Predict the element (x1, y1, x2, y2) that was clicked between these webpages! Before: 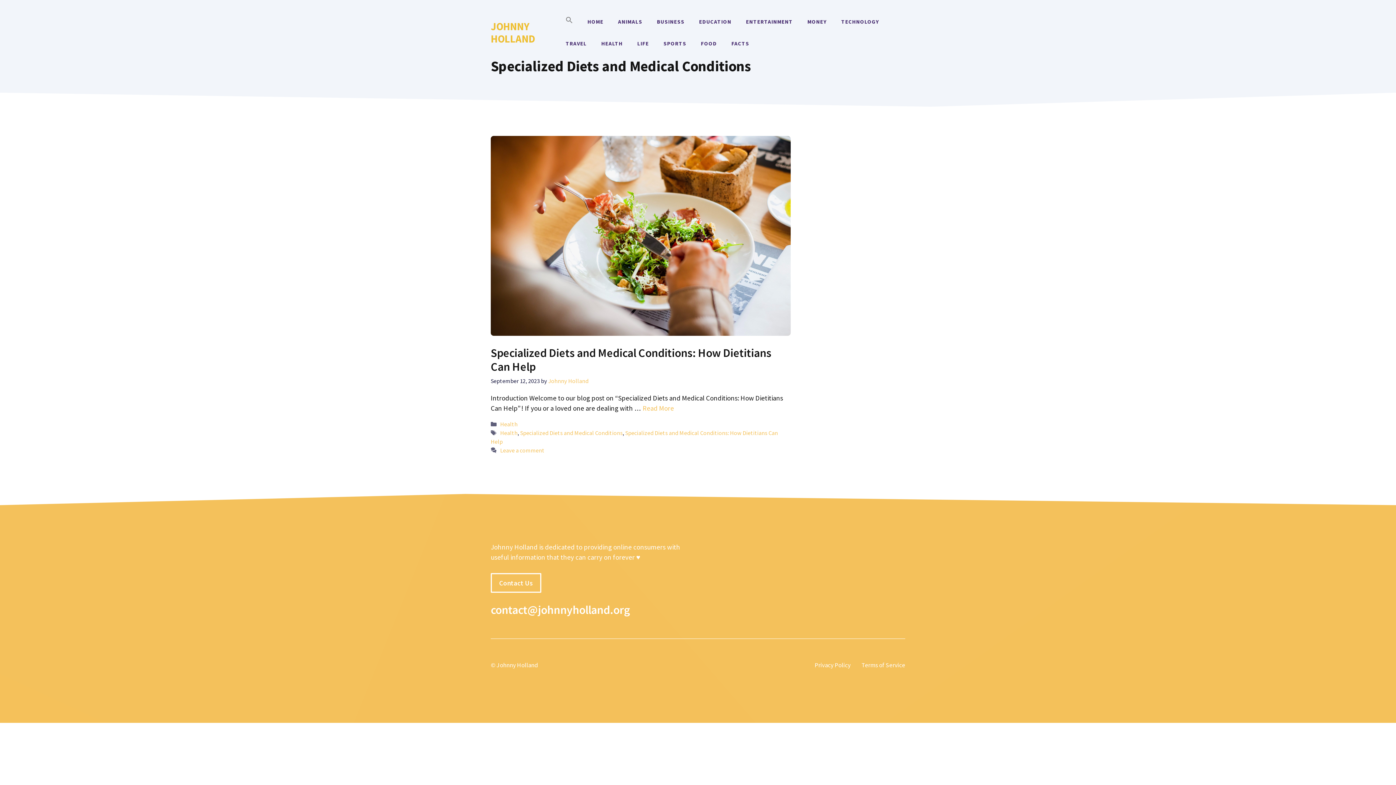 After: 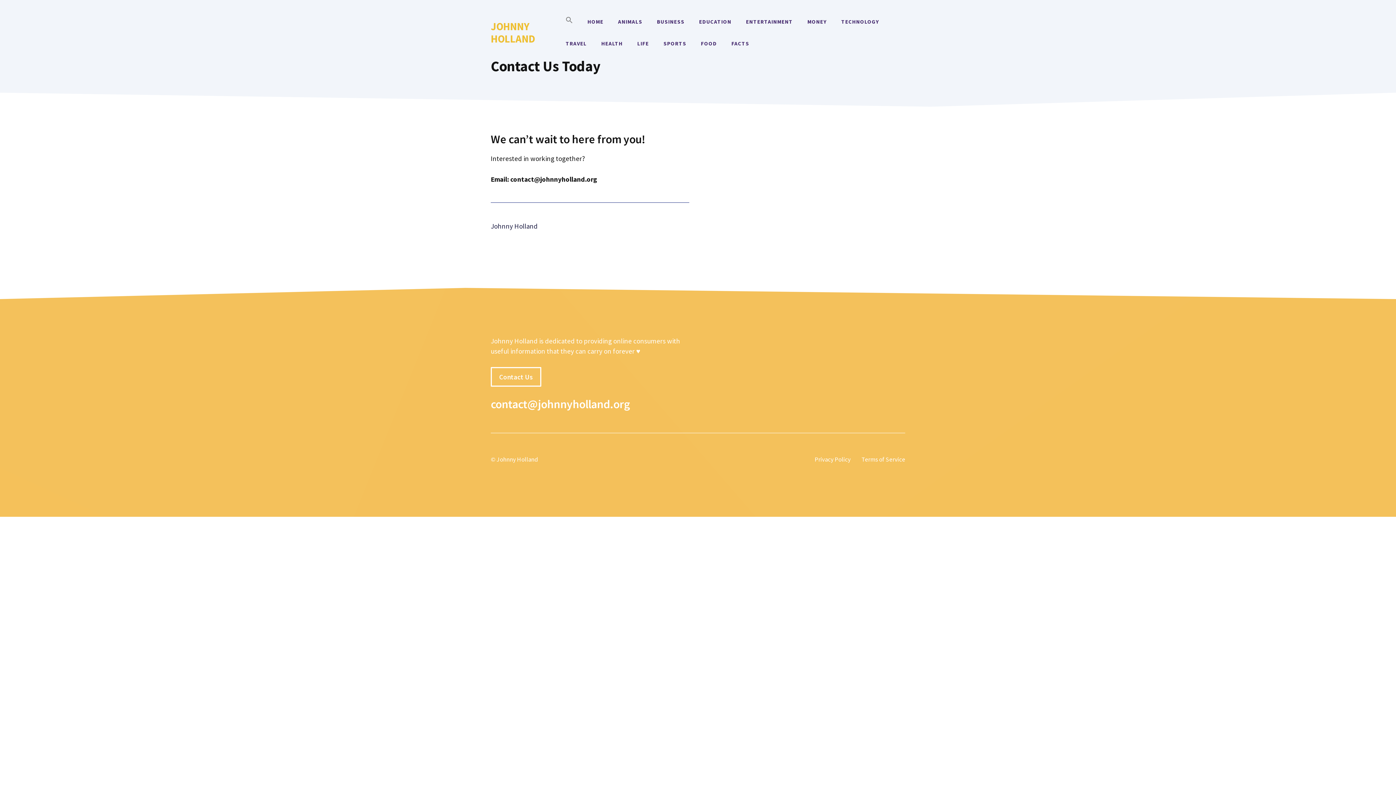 Action: bbox: (490, 573, 541, 592) label: Contact Us